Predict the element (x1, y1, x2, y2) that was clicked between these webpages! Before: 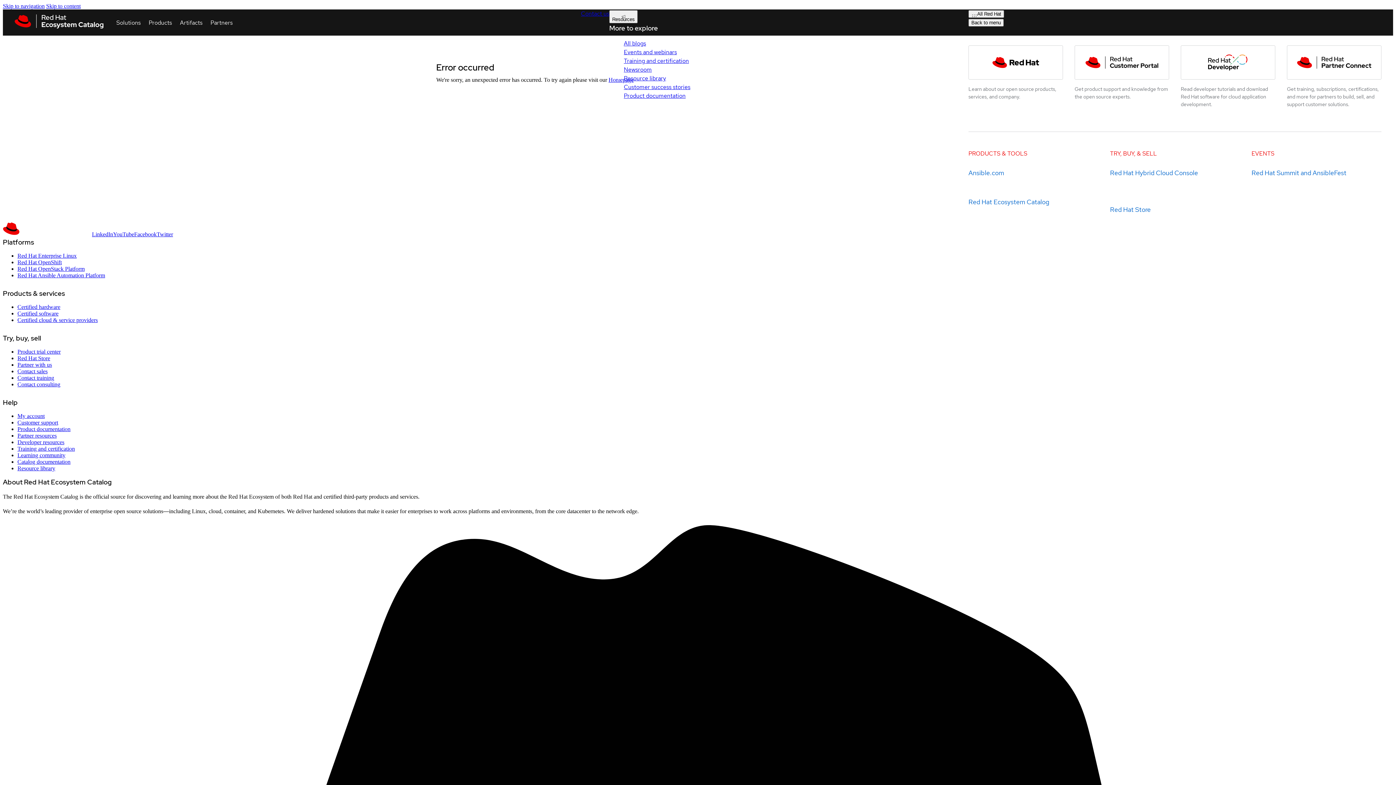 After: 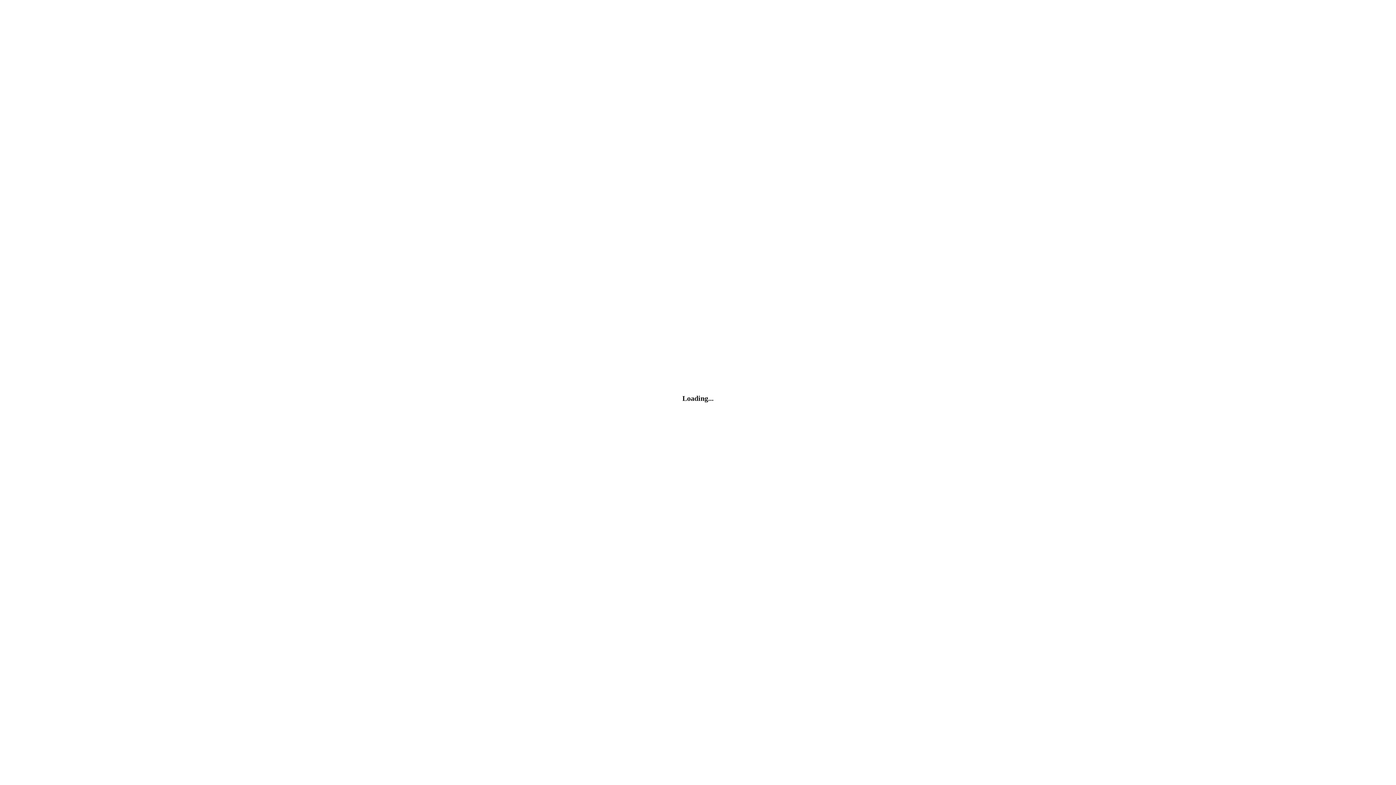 Action: label: My account bbox: (17, 413, 44, 419)